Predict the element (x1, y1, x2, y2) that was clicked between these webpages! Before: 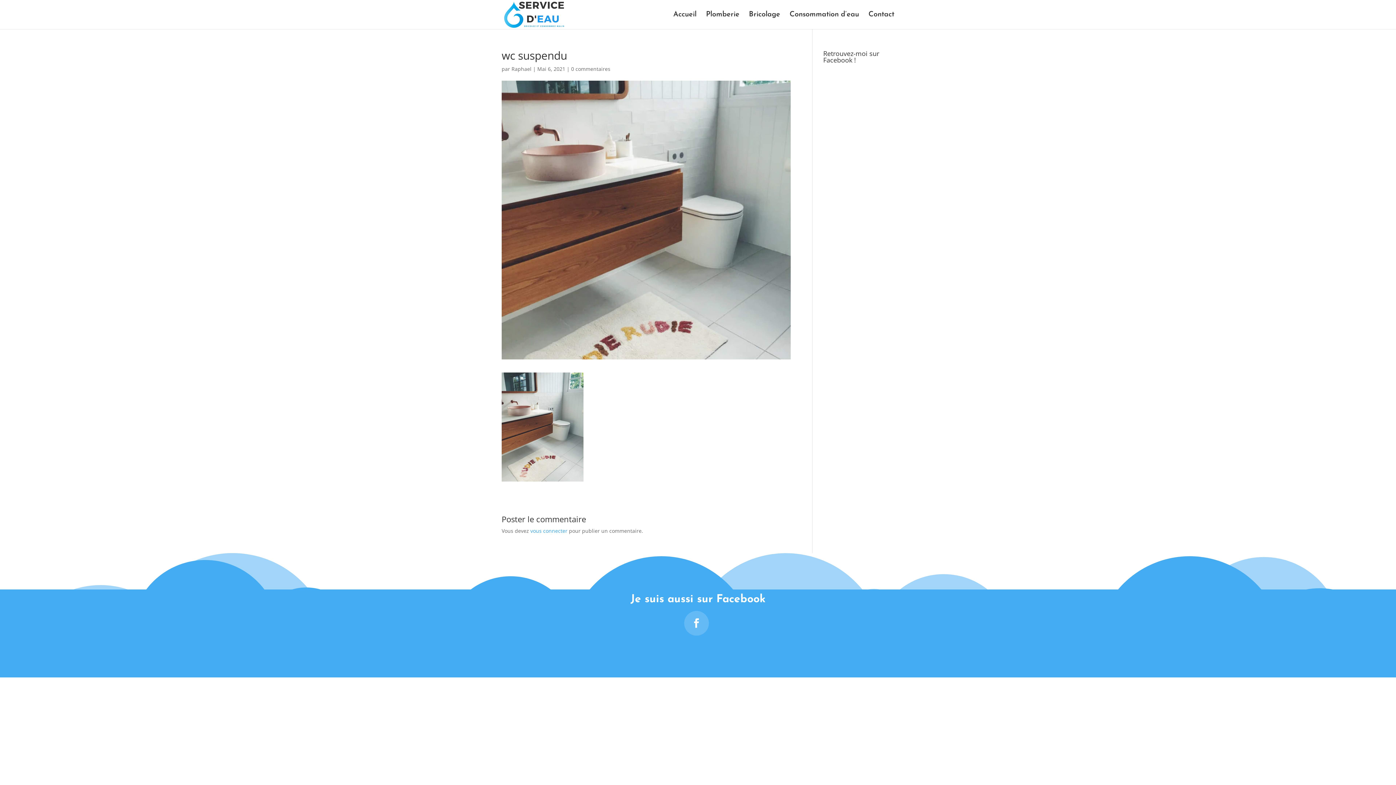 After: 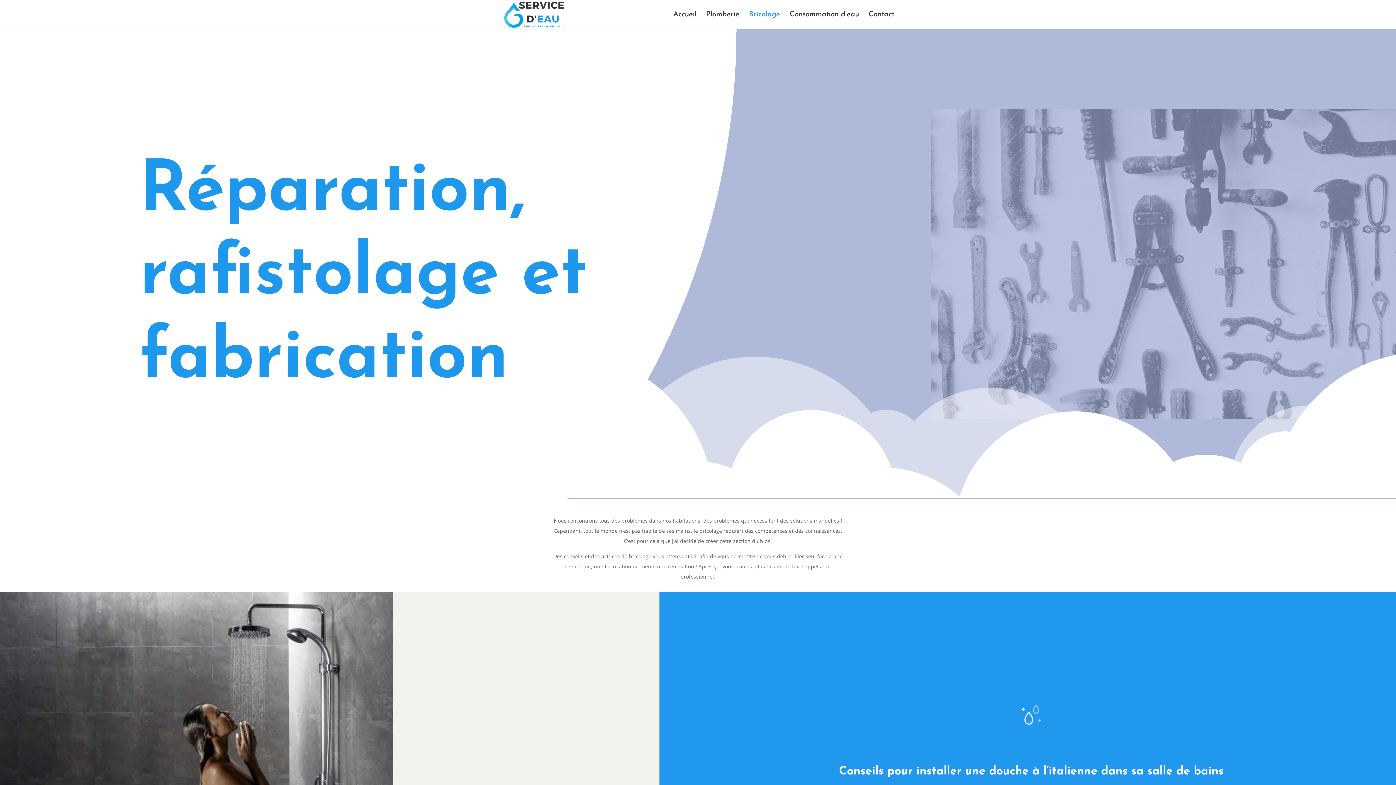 Action: bbox: (749, 12, 780, 29) label: Bricolage